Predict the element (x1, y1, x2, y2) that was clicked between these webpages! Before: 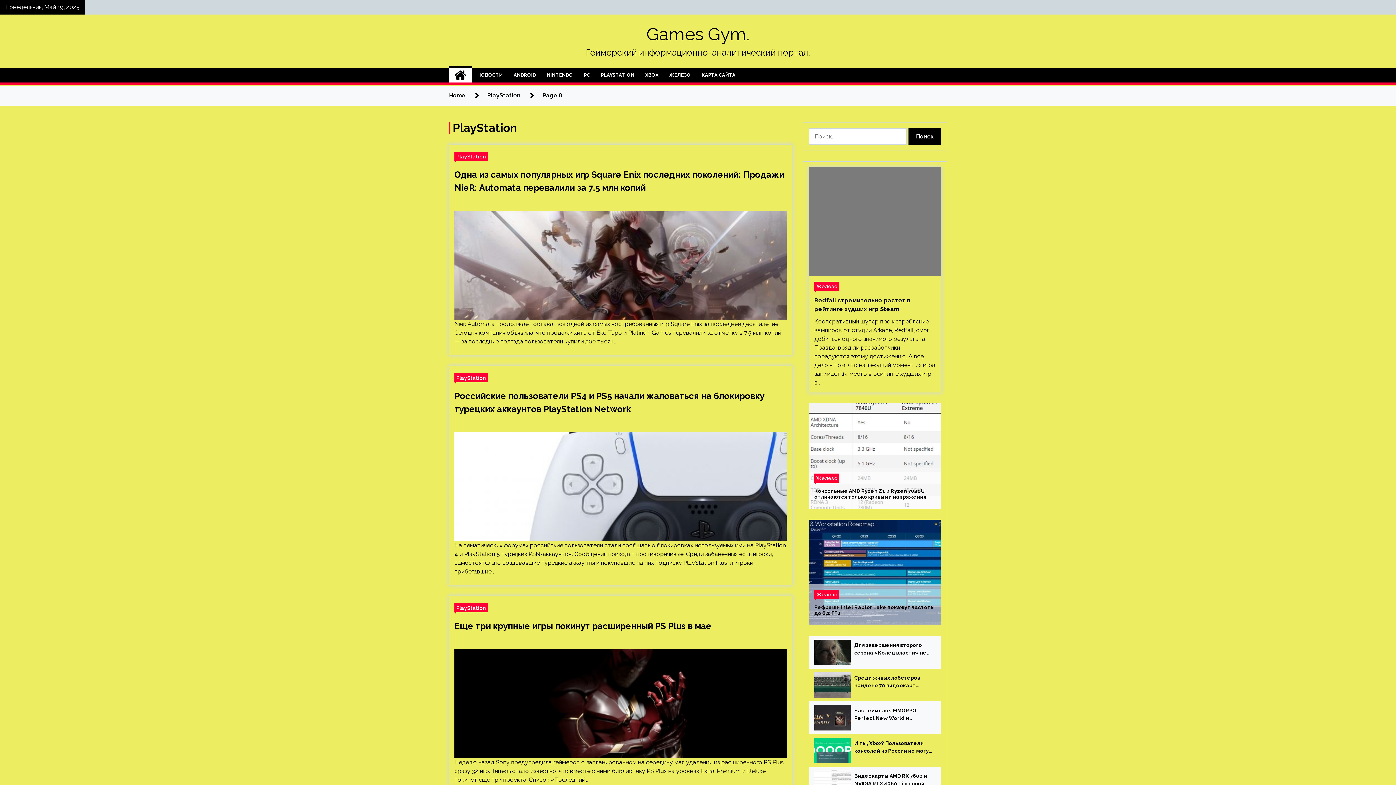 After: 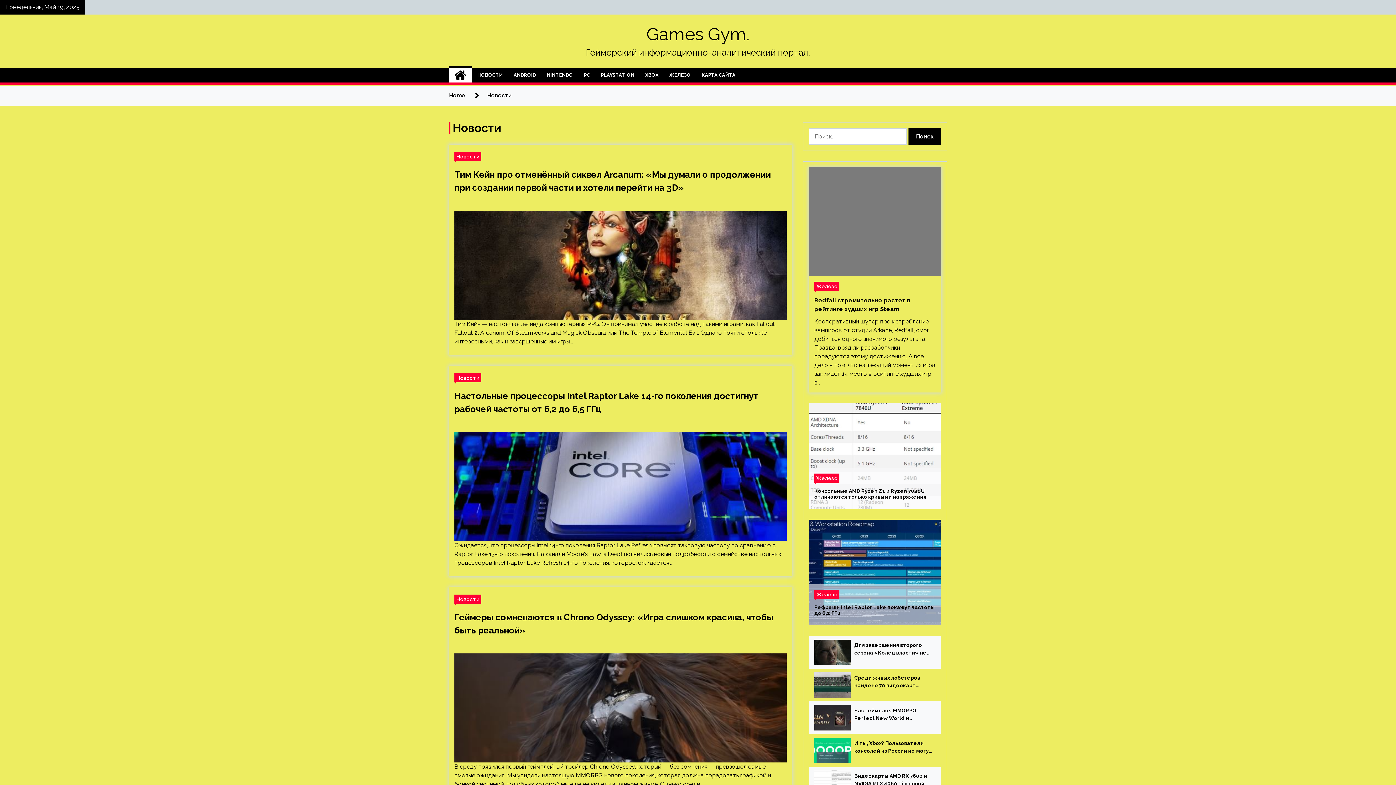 Action: label: НОВОСТИ bbox: (472, 68, 508, 82)